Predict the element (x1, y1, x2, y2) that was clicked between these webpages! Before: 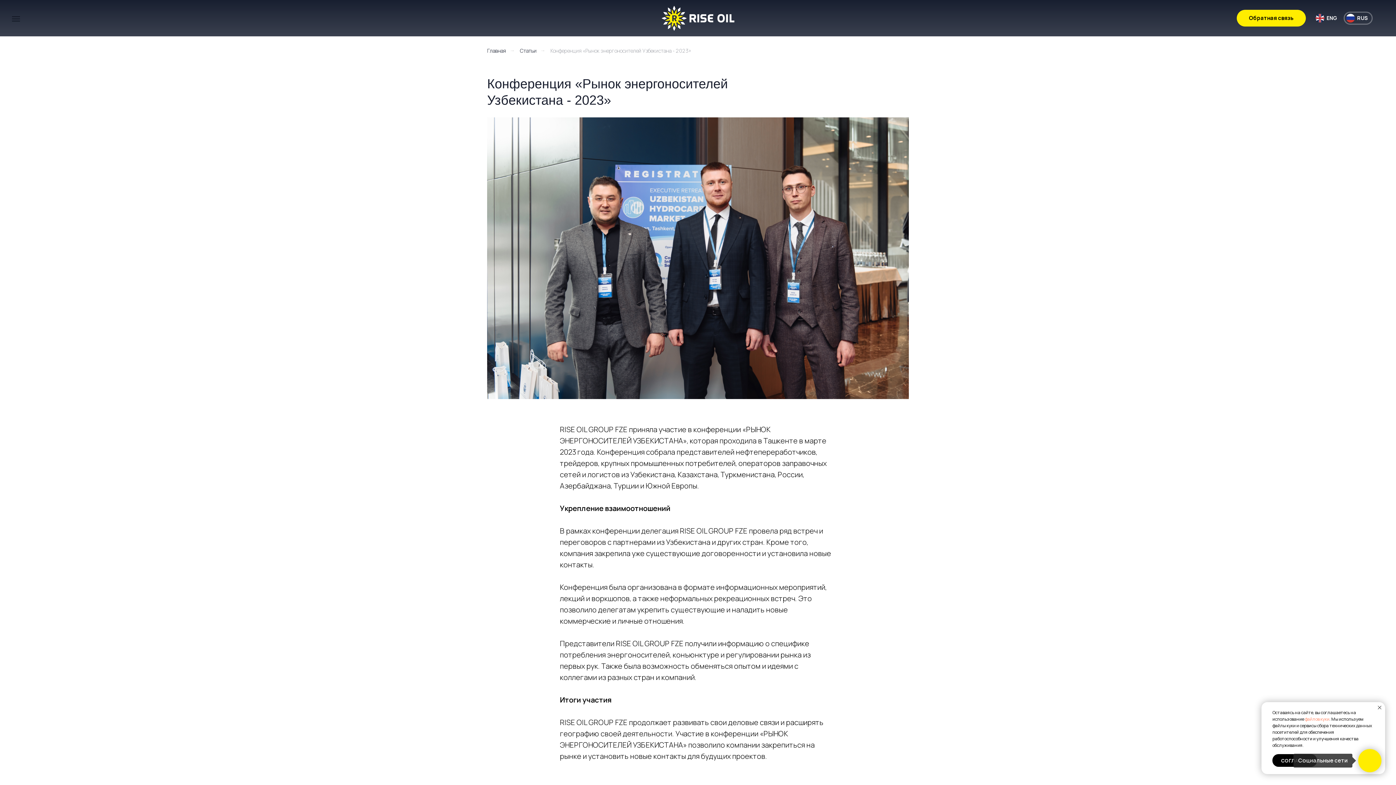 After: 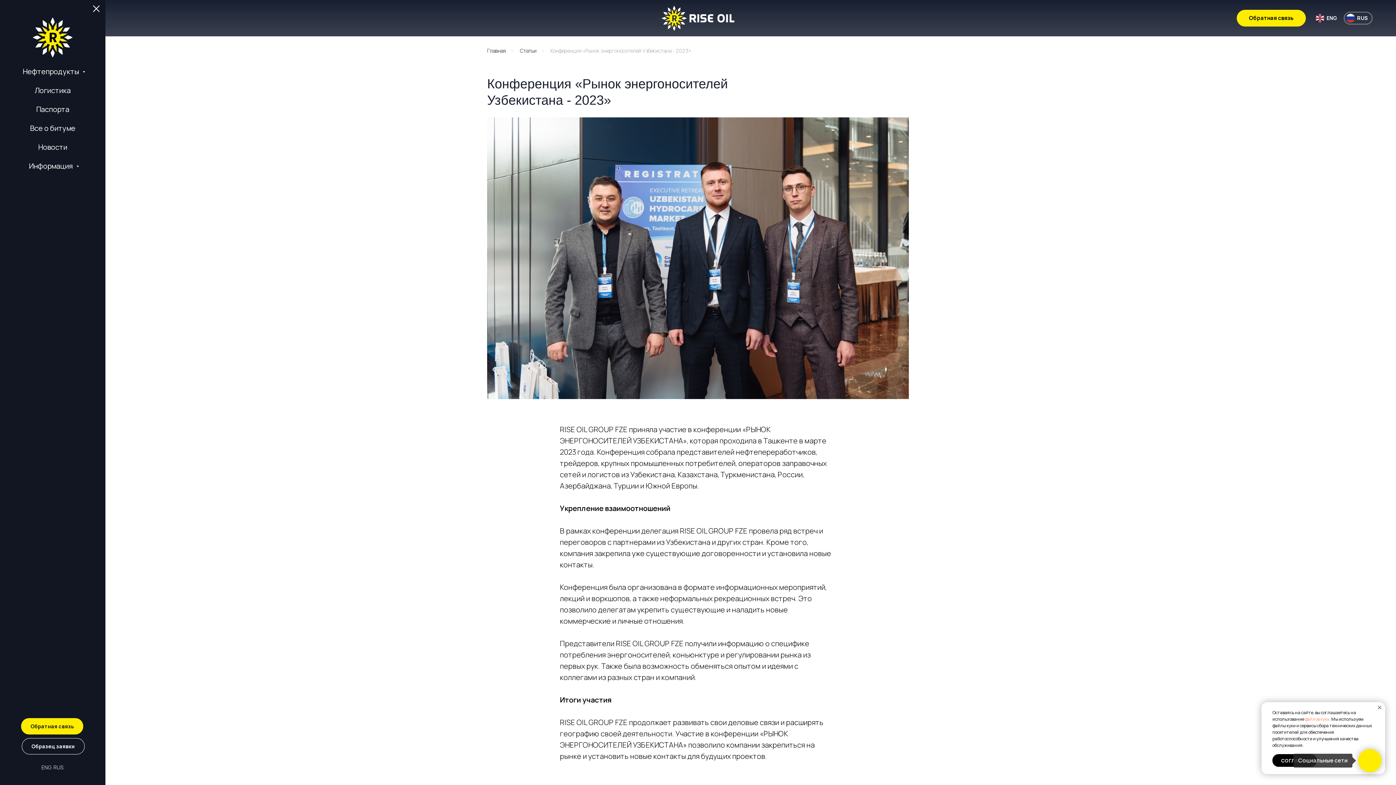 Action: bbox: (12, 16, 20, 21) label: Навигационное меню